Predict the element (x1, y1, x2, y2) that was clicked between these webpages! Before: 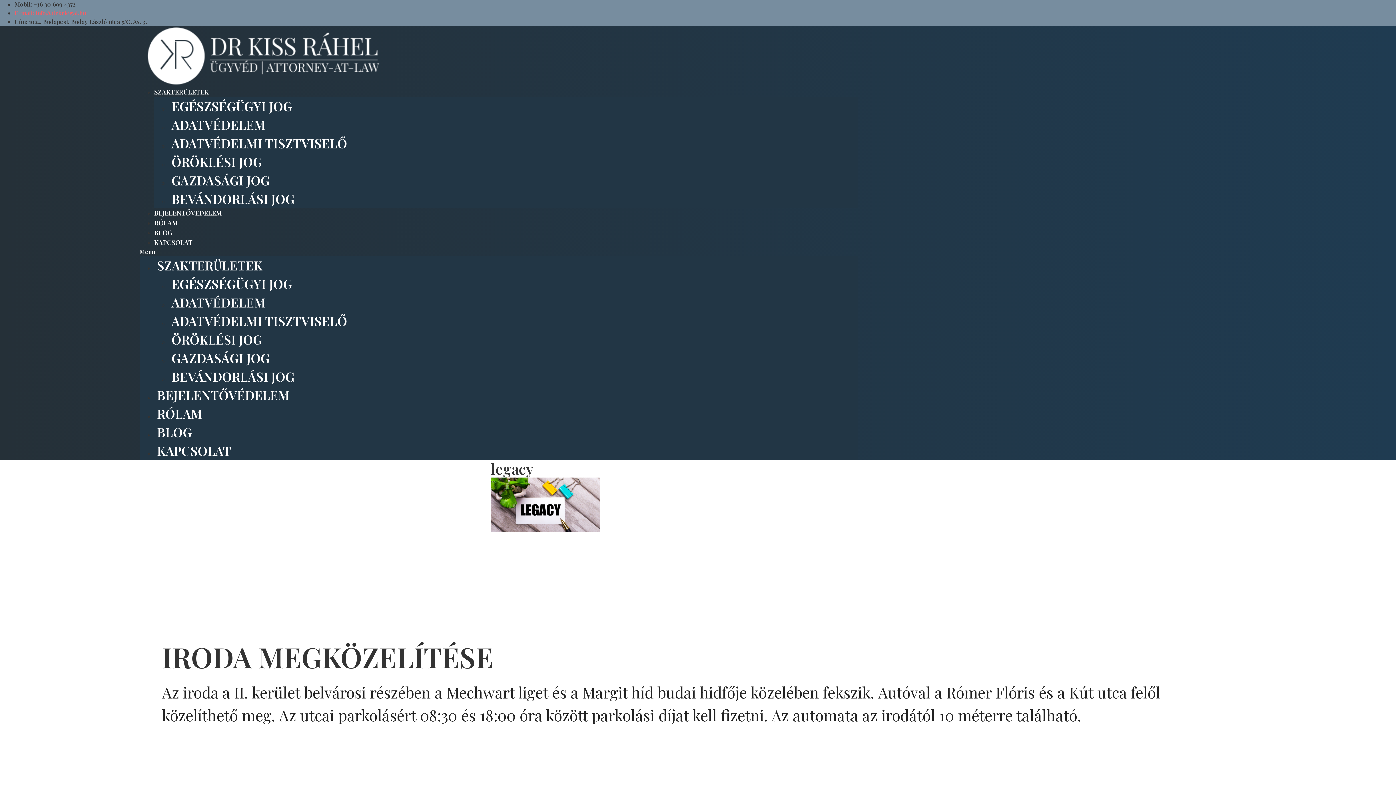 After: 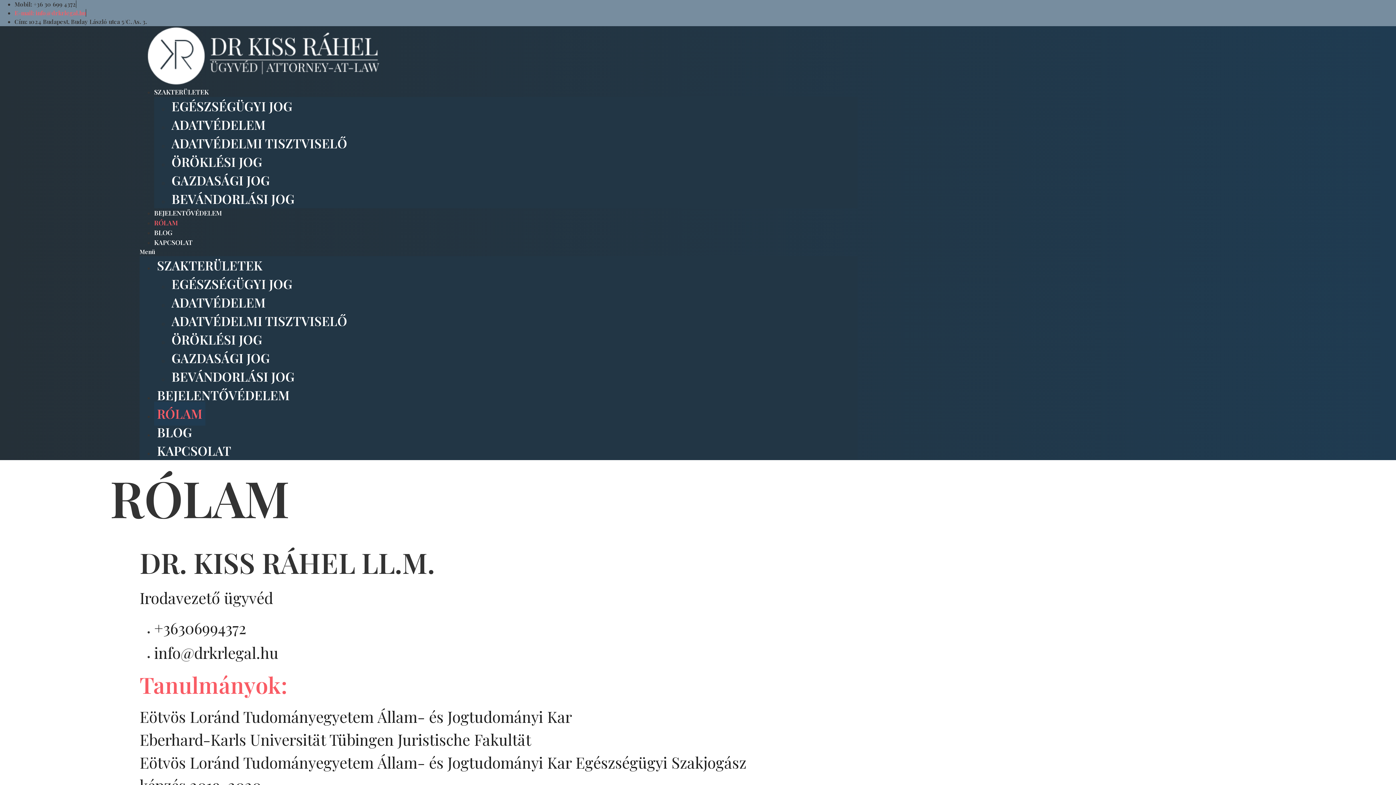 Action: label: RÓLAM bbox: (154, 401, 205, 425)